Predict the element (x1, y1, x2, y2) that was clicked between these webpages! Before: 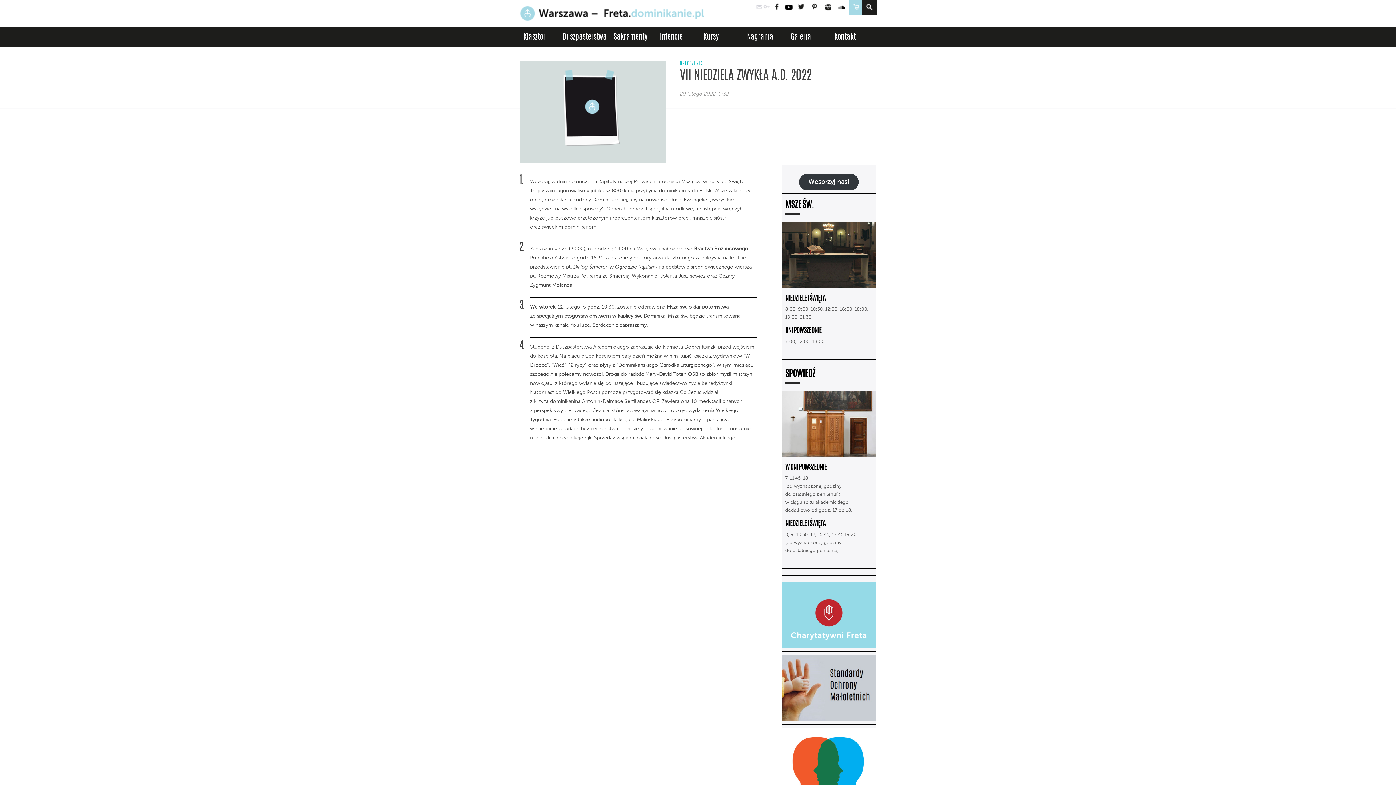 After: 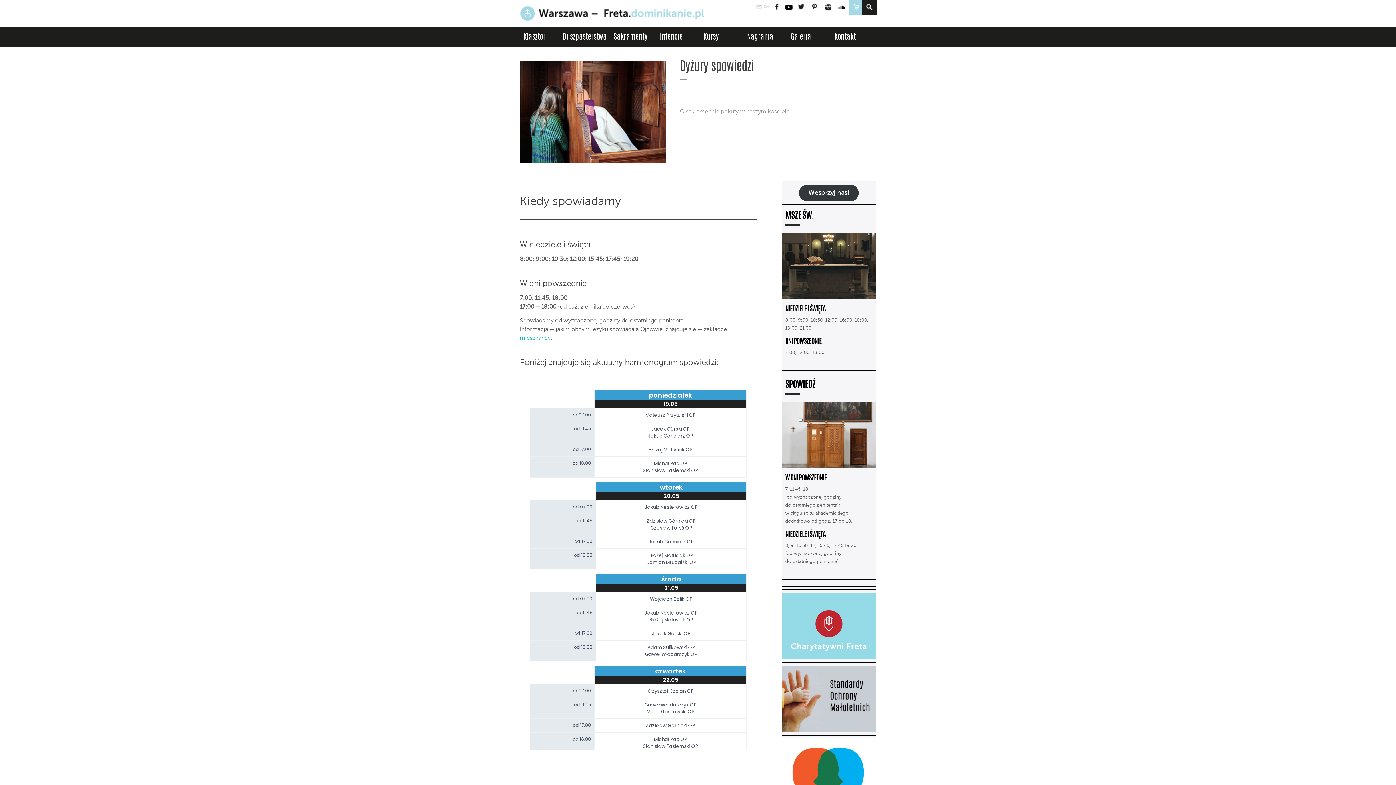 Action: bbox: (785, 369, 815, 378) label: SPOWIEDŹ